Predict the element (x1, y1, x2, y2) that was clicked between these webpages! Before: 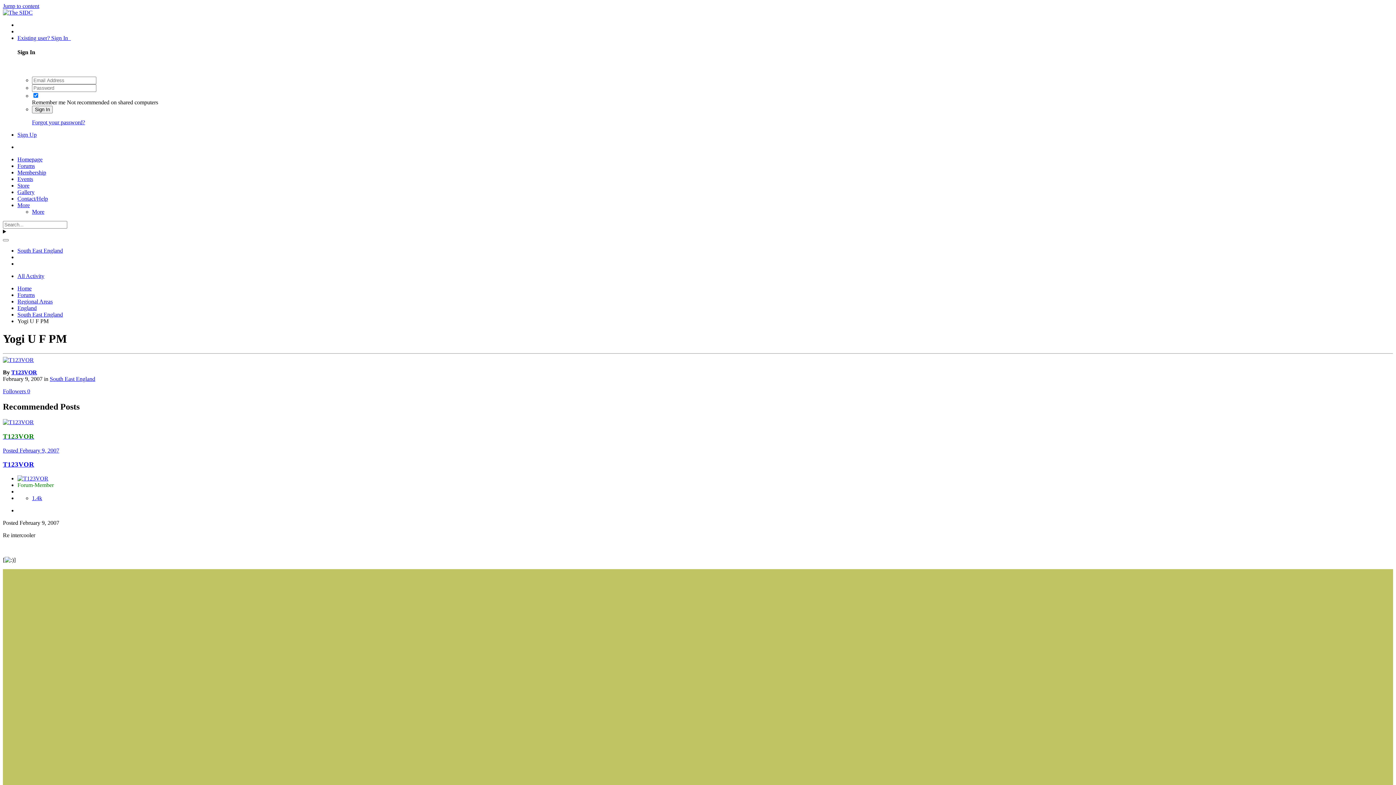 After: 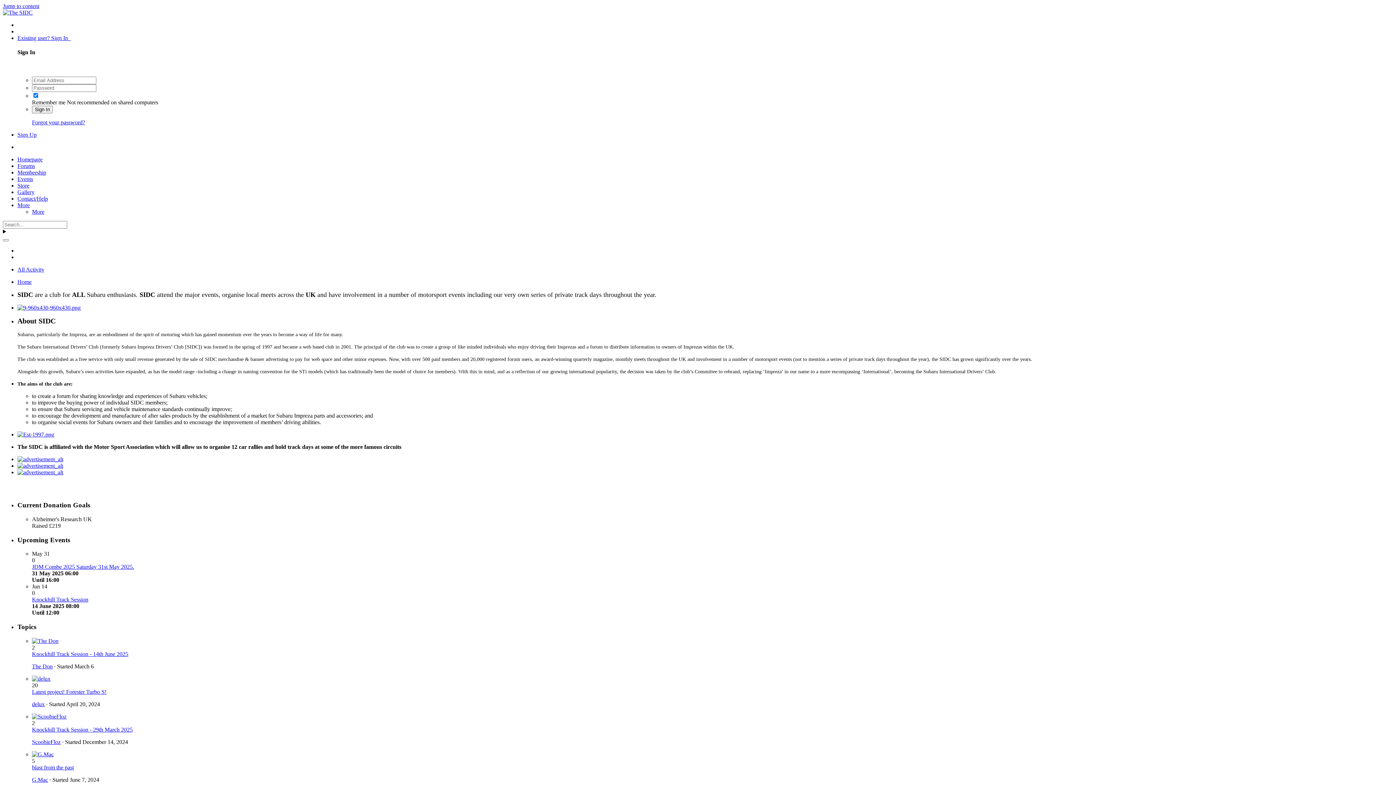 Action: bbox: (17, 285, 31, 291) label: Home